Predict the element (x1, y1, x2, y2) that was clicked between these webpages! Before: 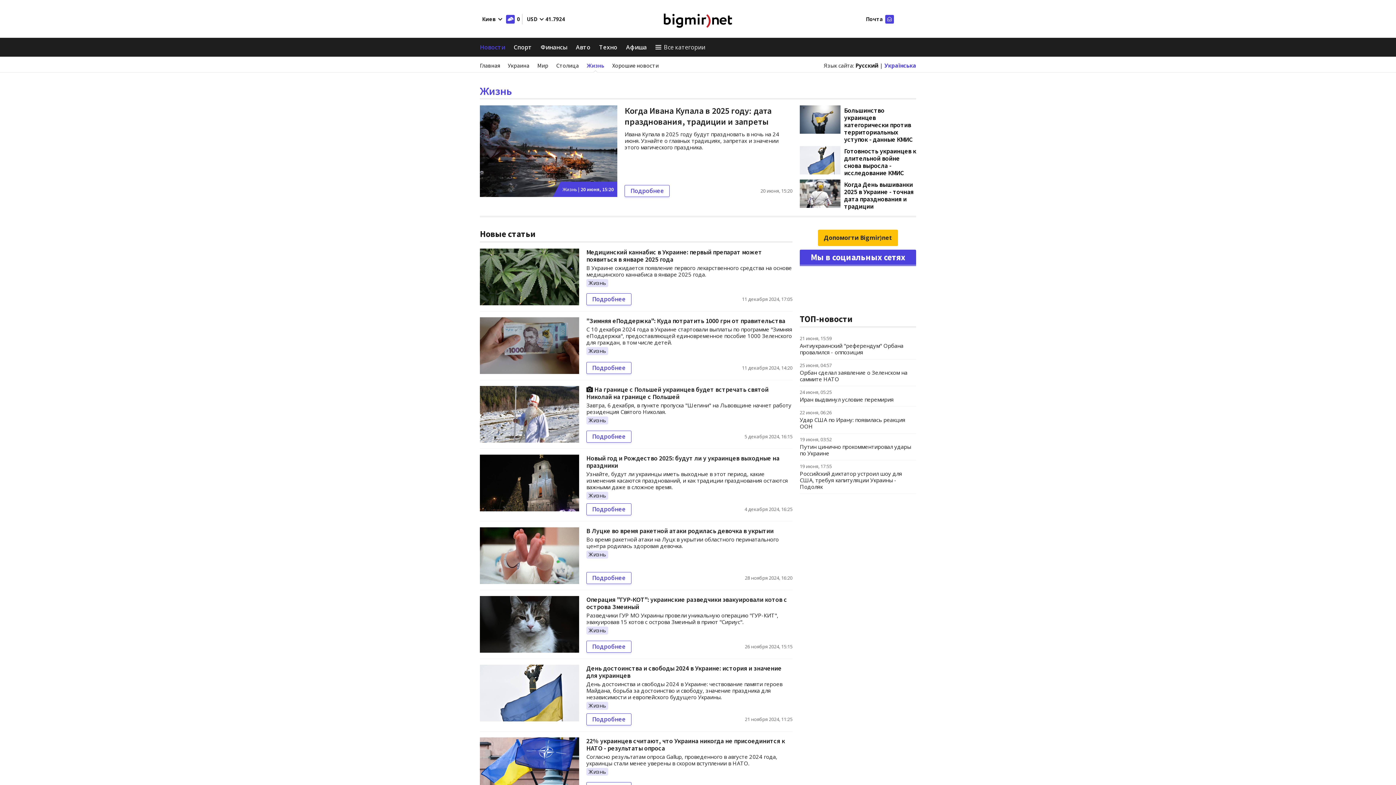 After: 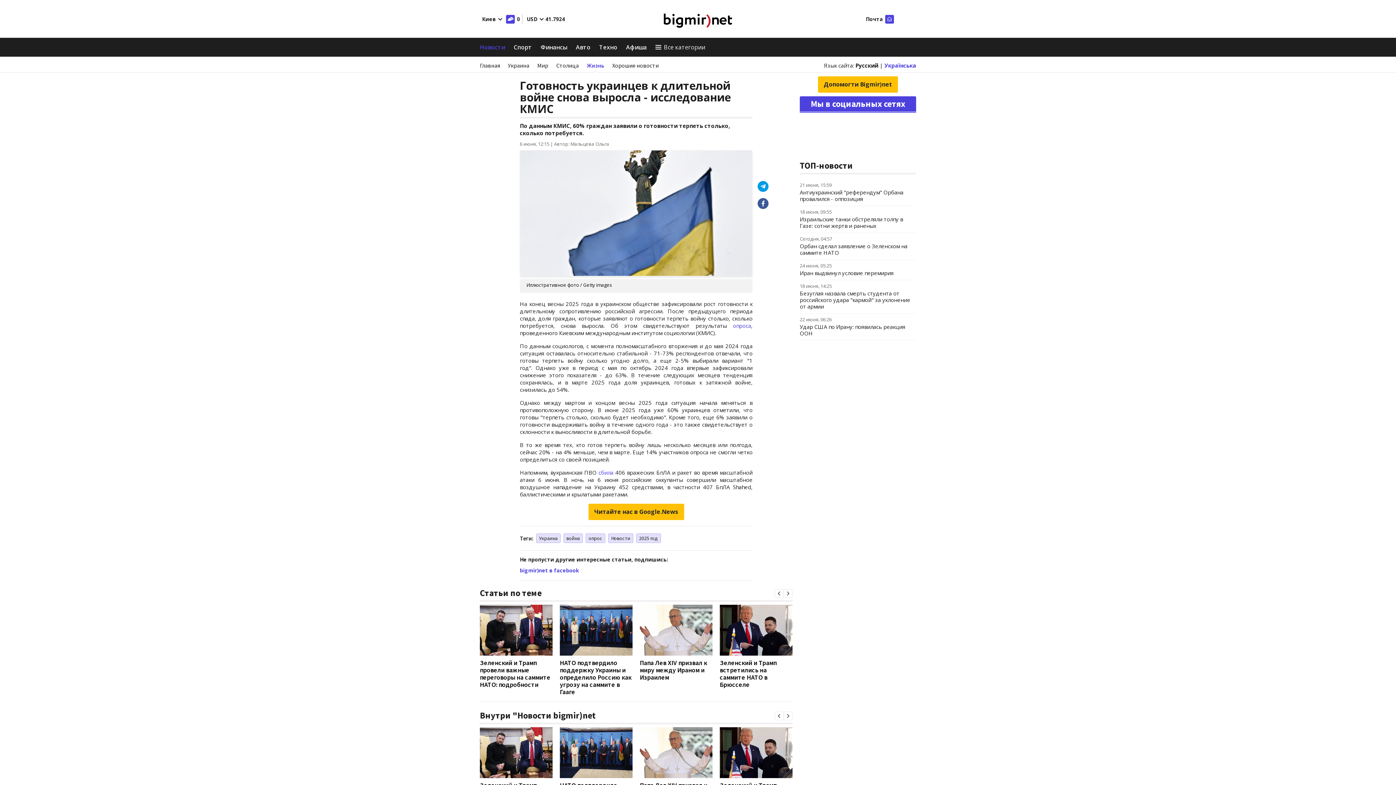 Action: bbox: (800, 146, 840, 174)